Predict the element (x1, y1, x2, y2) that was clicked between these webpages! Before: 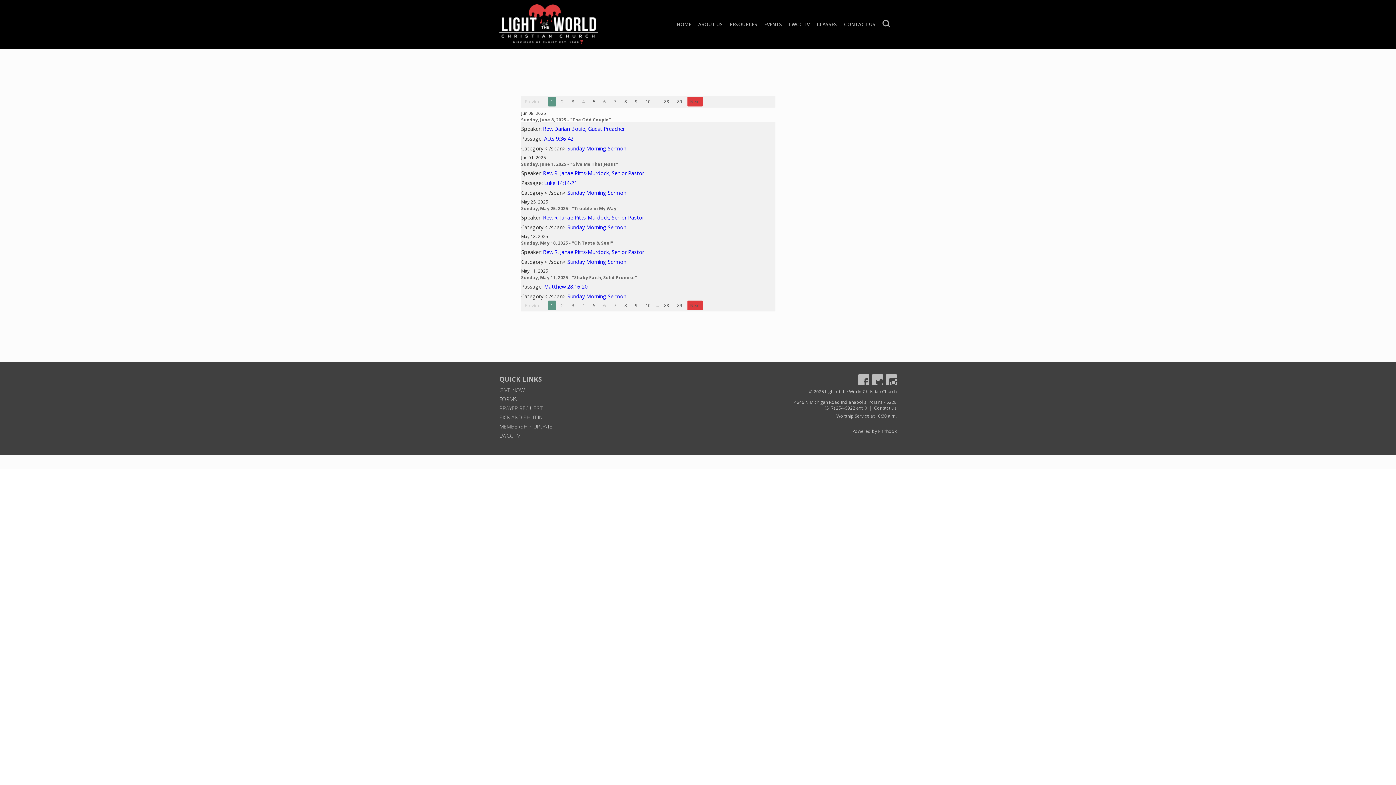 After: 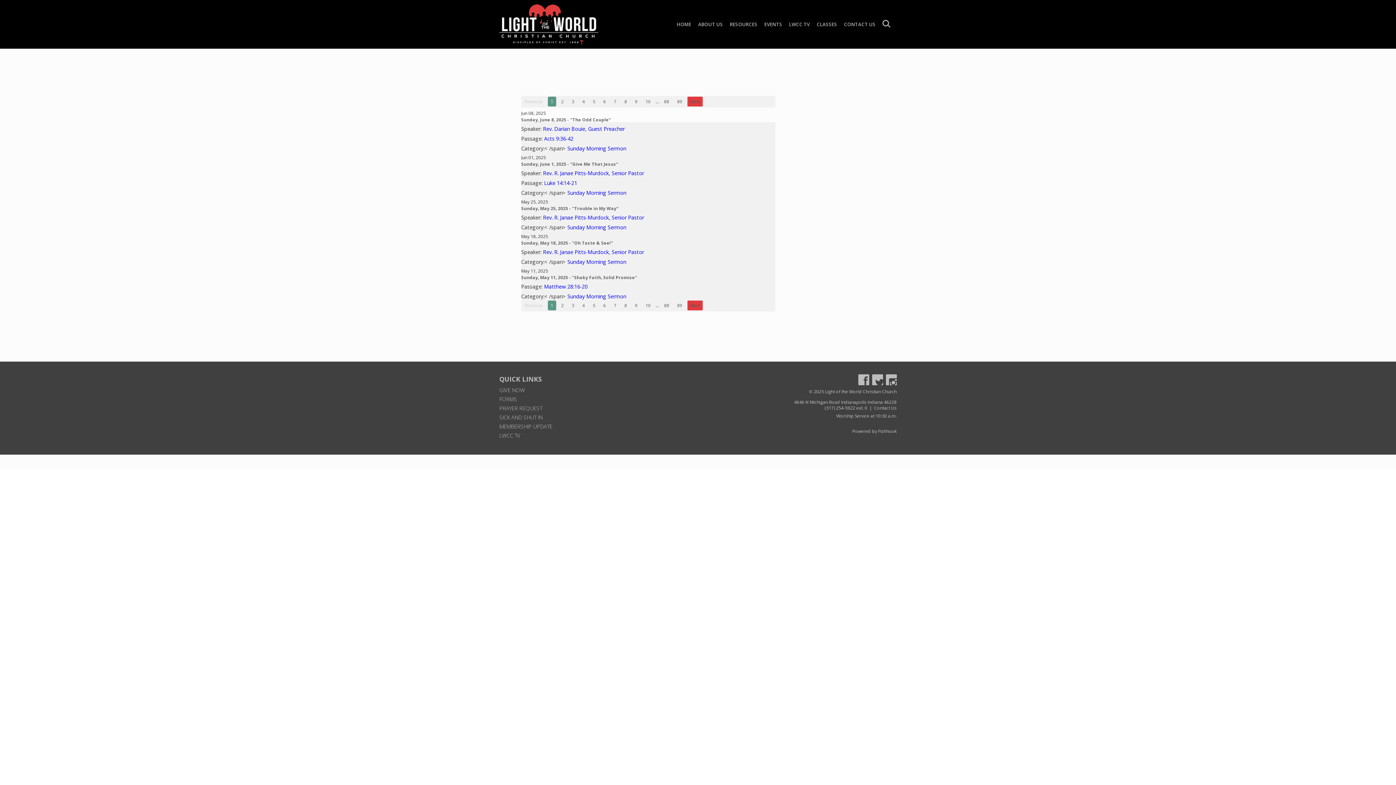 Action: bbox: (858, 374, 869, 385)